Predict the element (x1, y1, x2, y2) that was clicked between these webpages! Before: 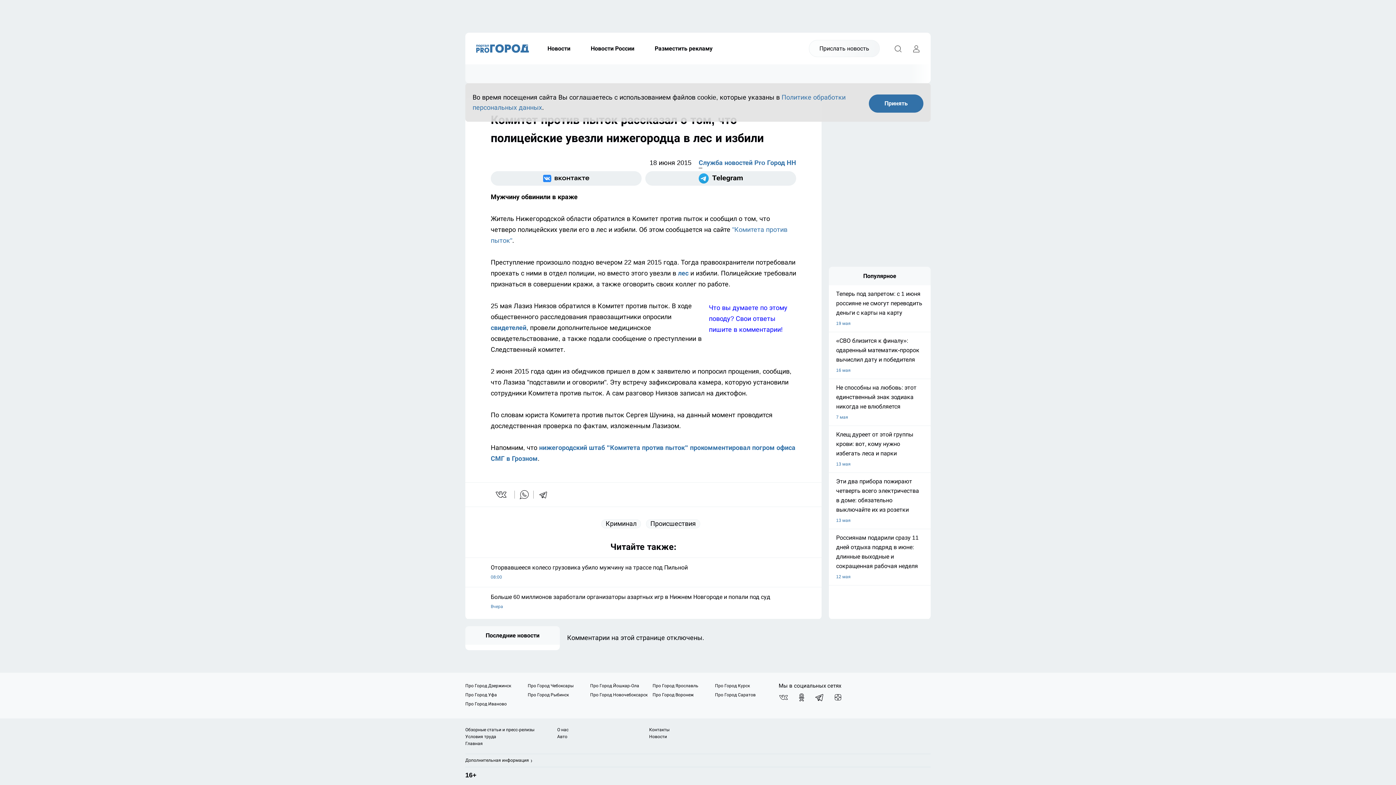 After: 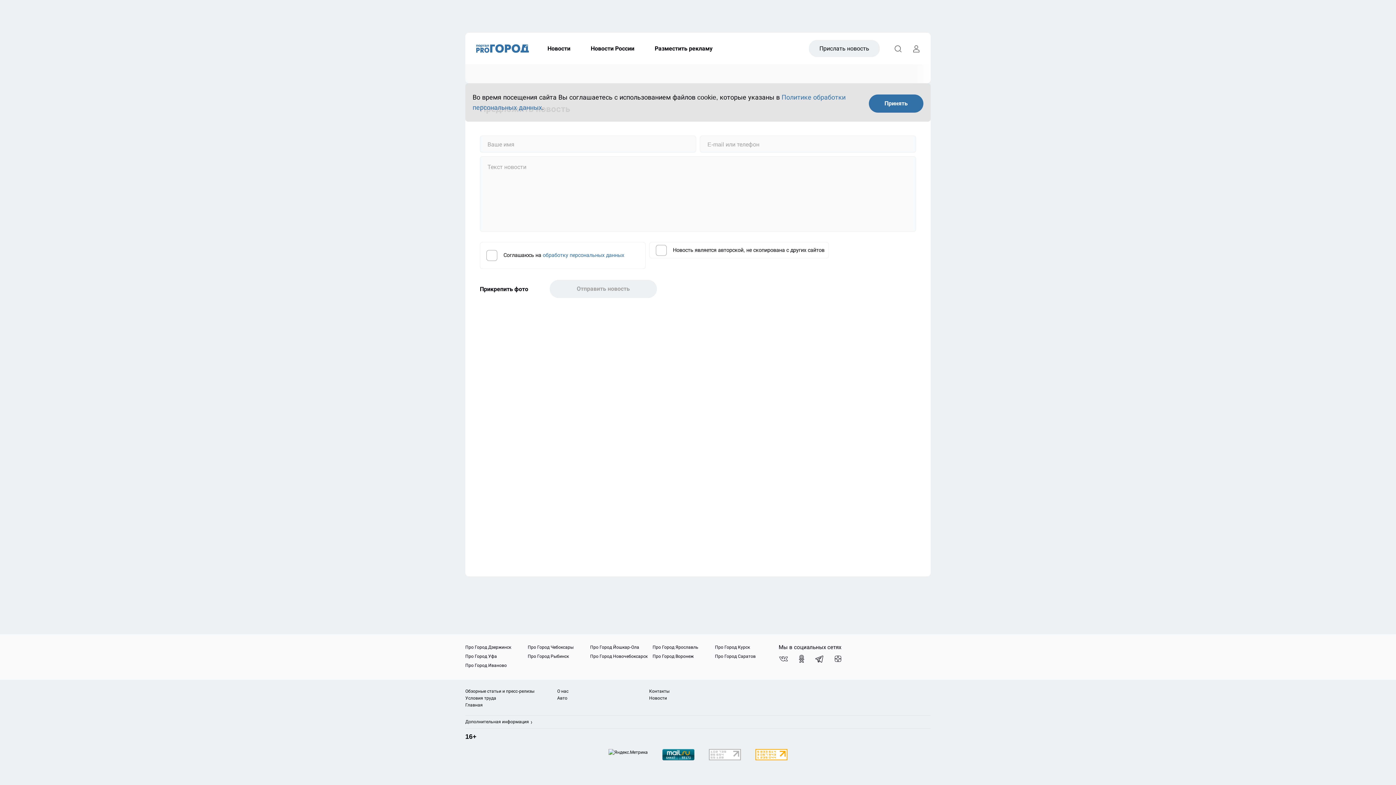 Action: label: Прислать новость bbox: (809, 40, 880, 57)